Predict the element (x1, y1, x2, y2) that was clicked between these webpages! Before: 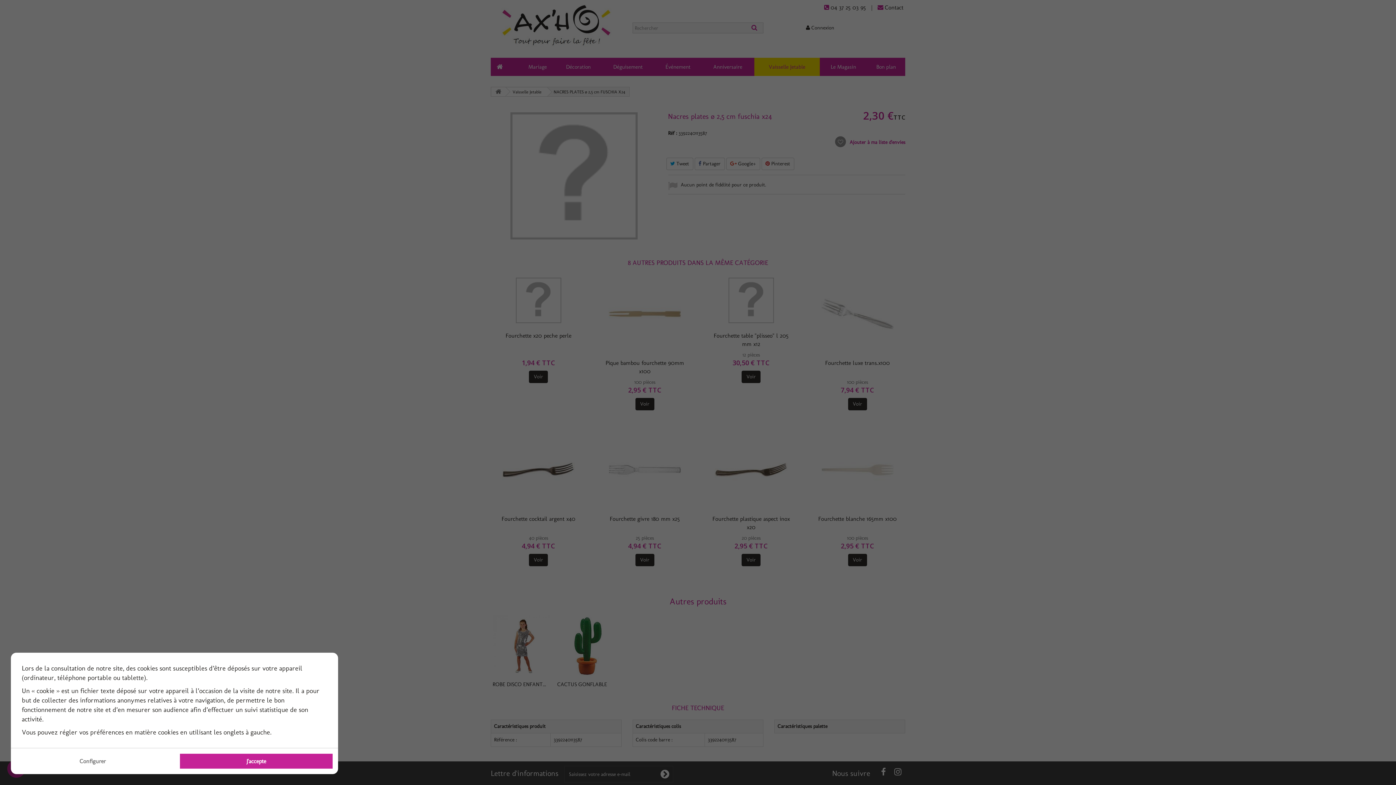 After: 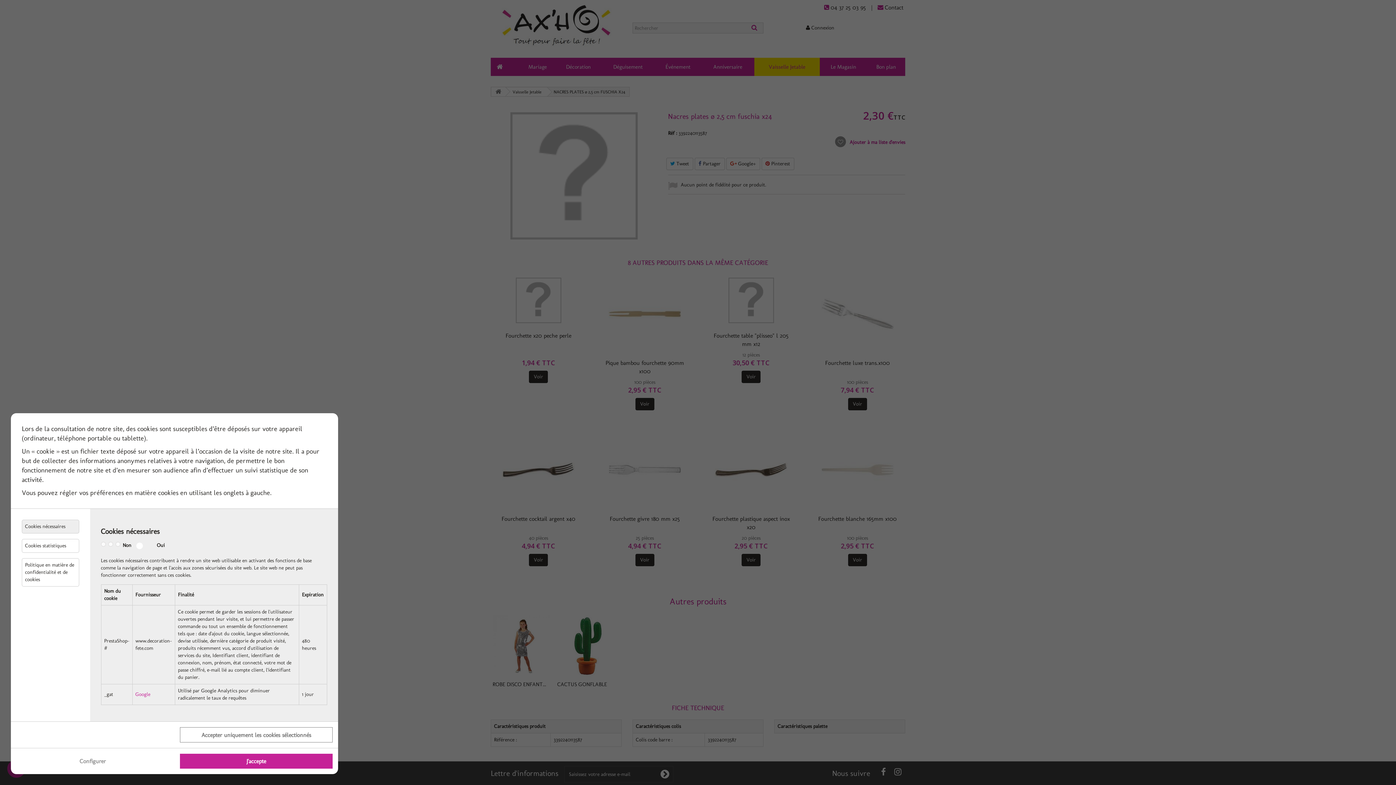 Action: bbox: (16, 754, 169, 769) label: Configurer